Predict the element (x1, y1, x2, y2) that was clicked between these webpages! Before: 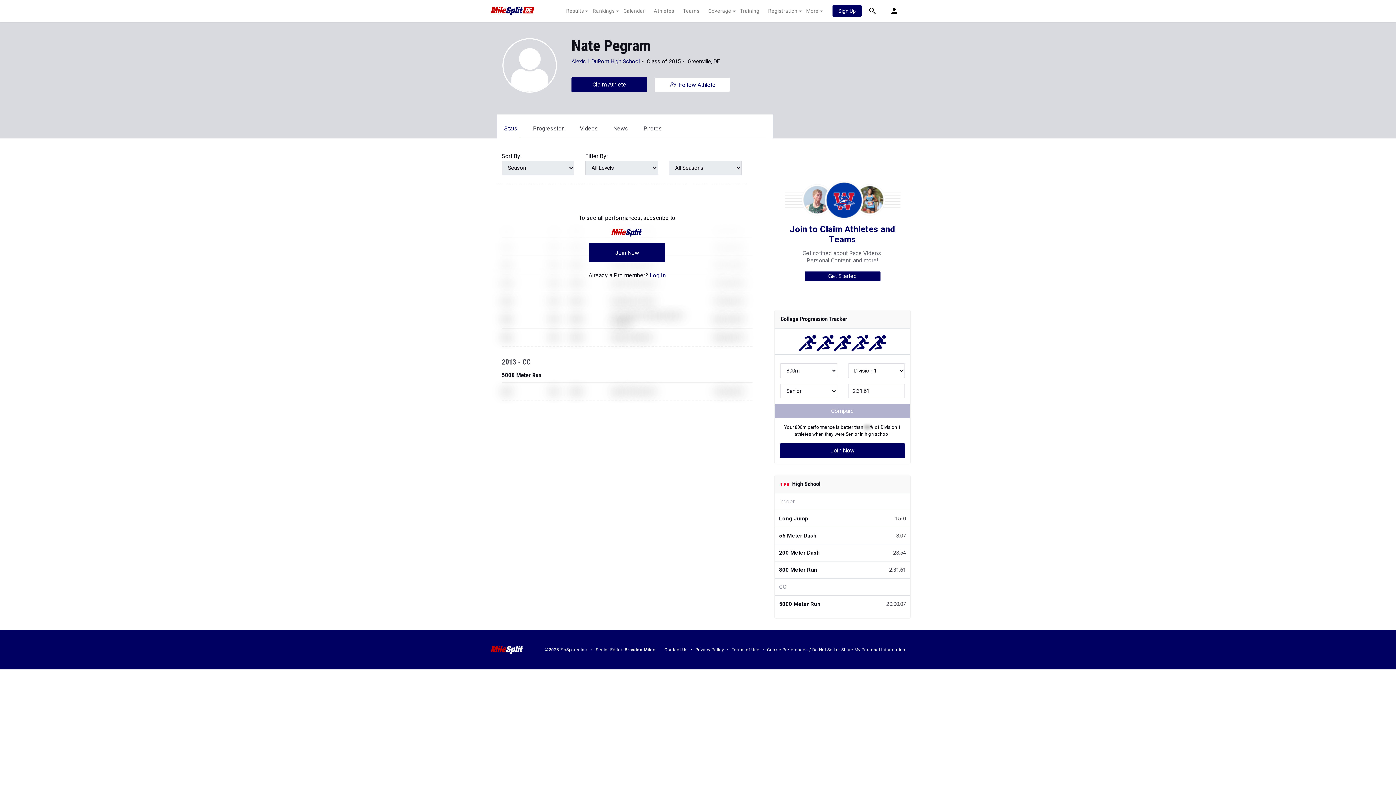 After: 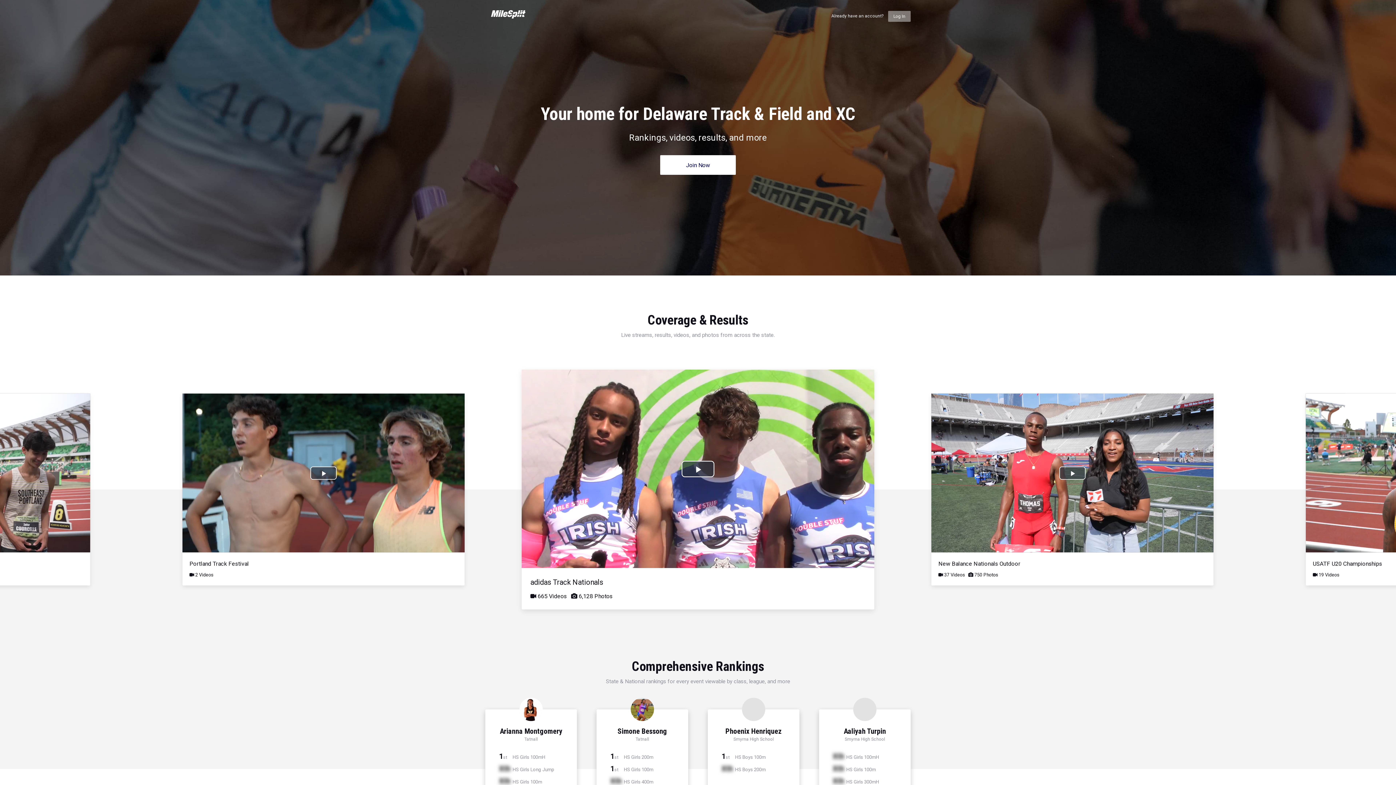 Action: bbox: (589, 283, 665, 302) label: Join Now